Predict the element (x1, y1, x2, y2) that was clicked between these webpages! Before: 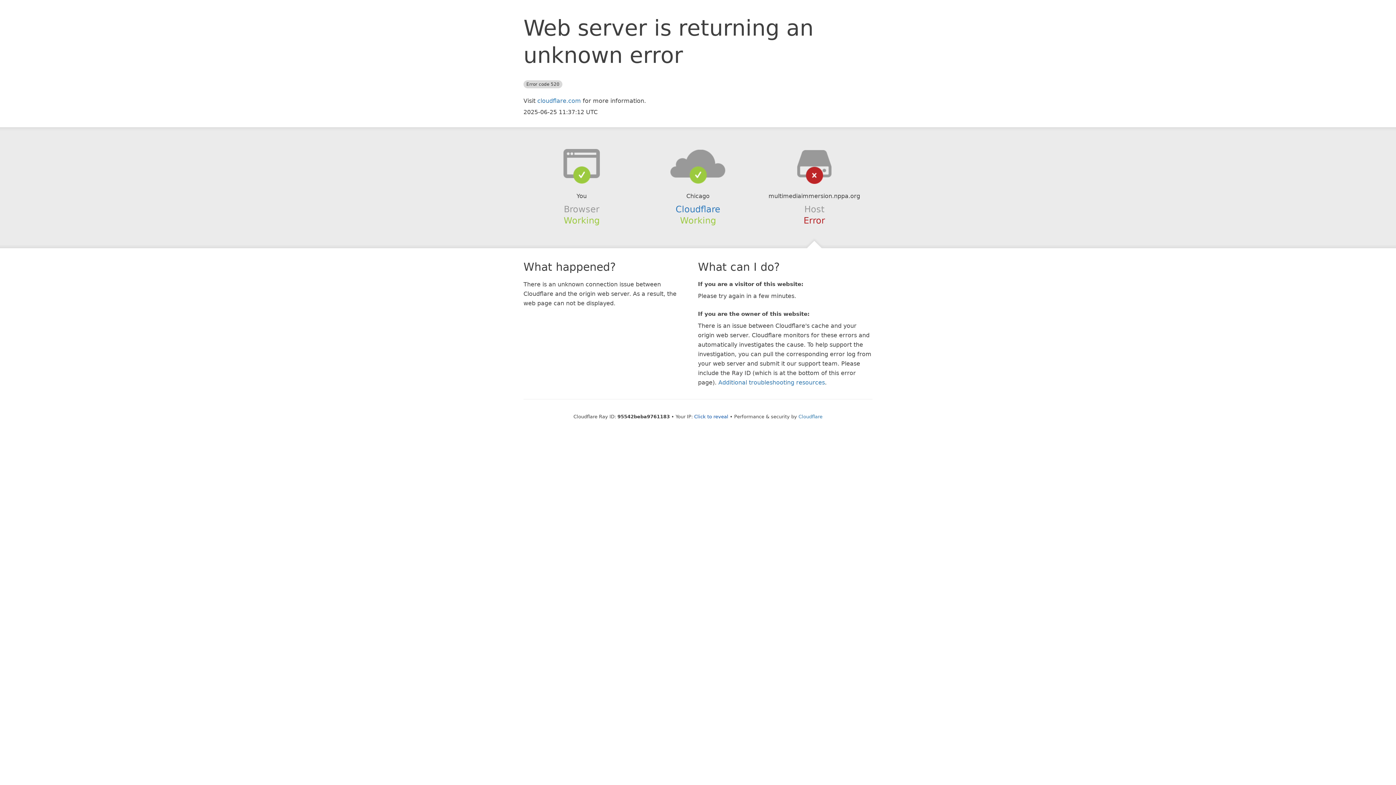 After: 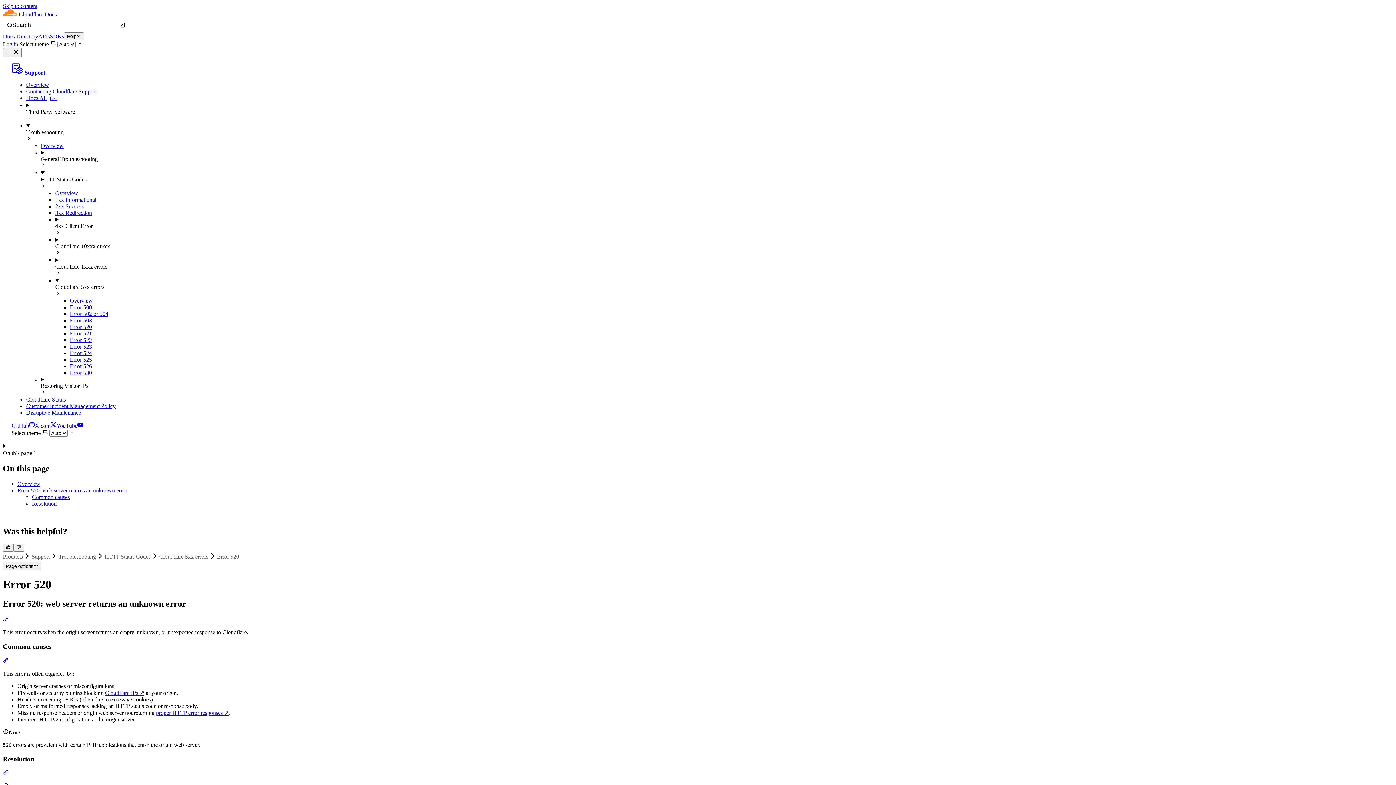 Action: label: Additional troubleshooting resources bbox: (718, 379, 825, 386)